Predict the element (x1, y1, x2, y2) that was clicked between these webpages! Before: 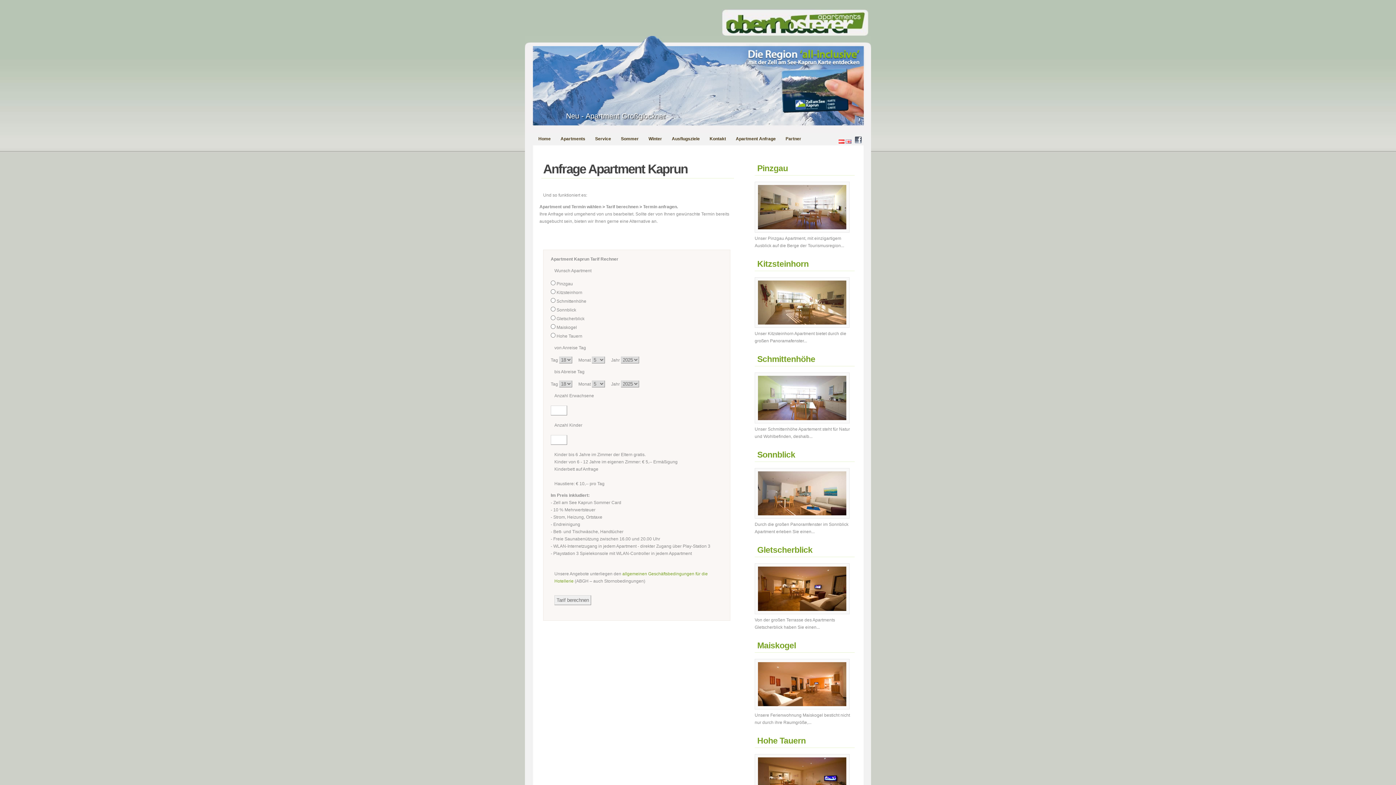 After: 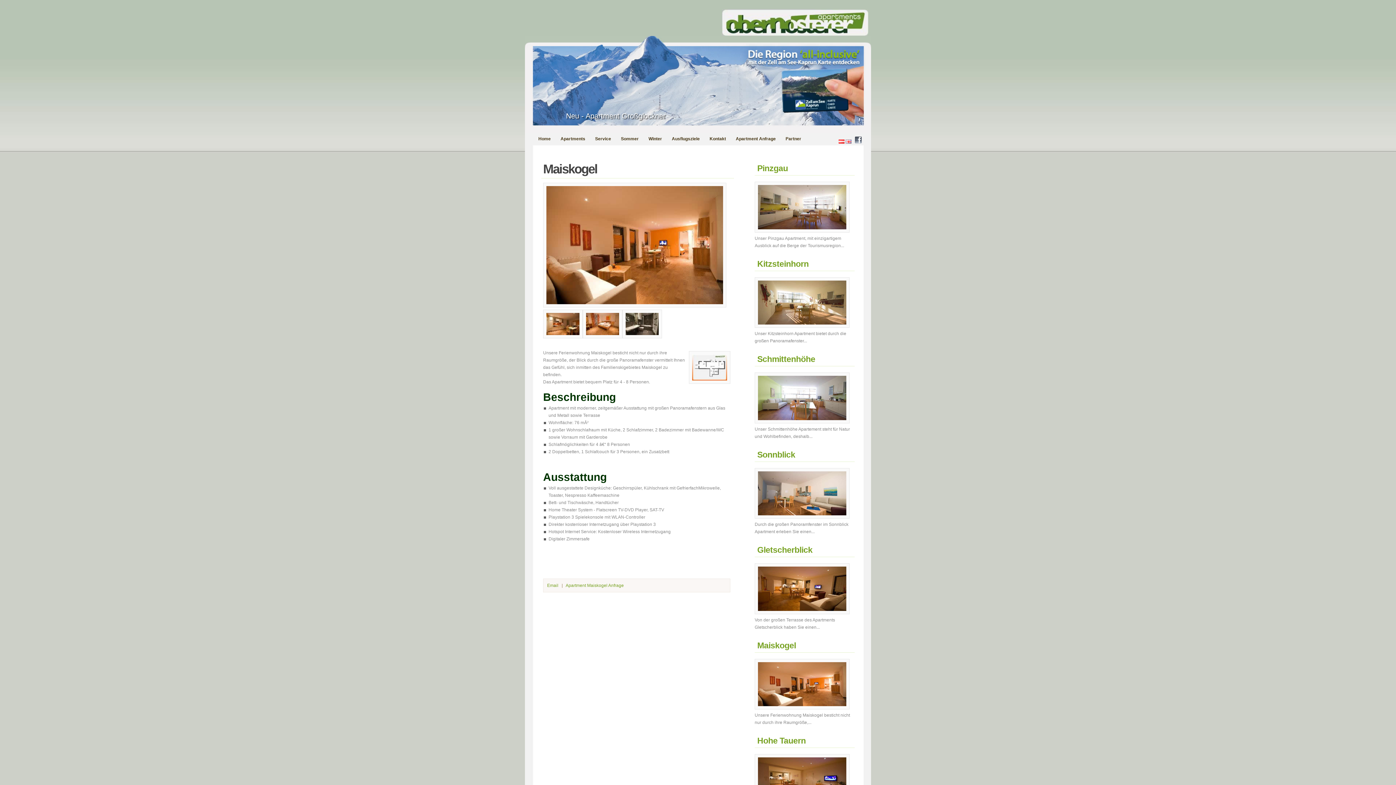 Action: bbox: (754, 705, 849, 710)